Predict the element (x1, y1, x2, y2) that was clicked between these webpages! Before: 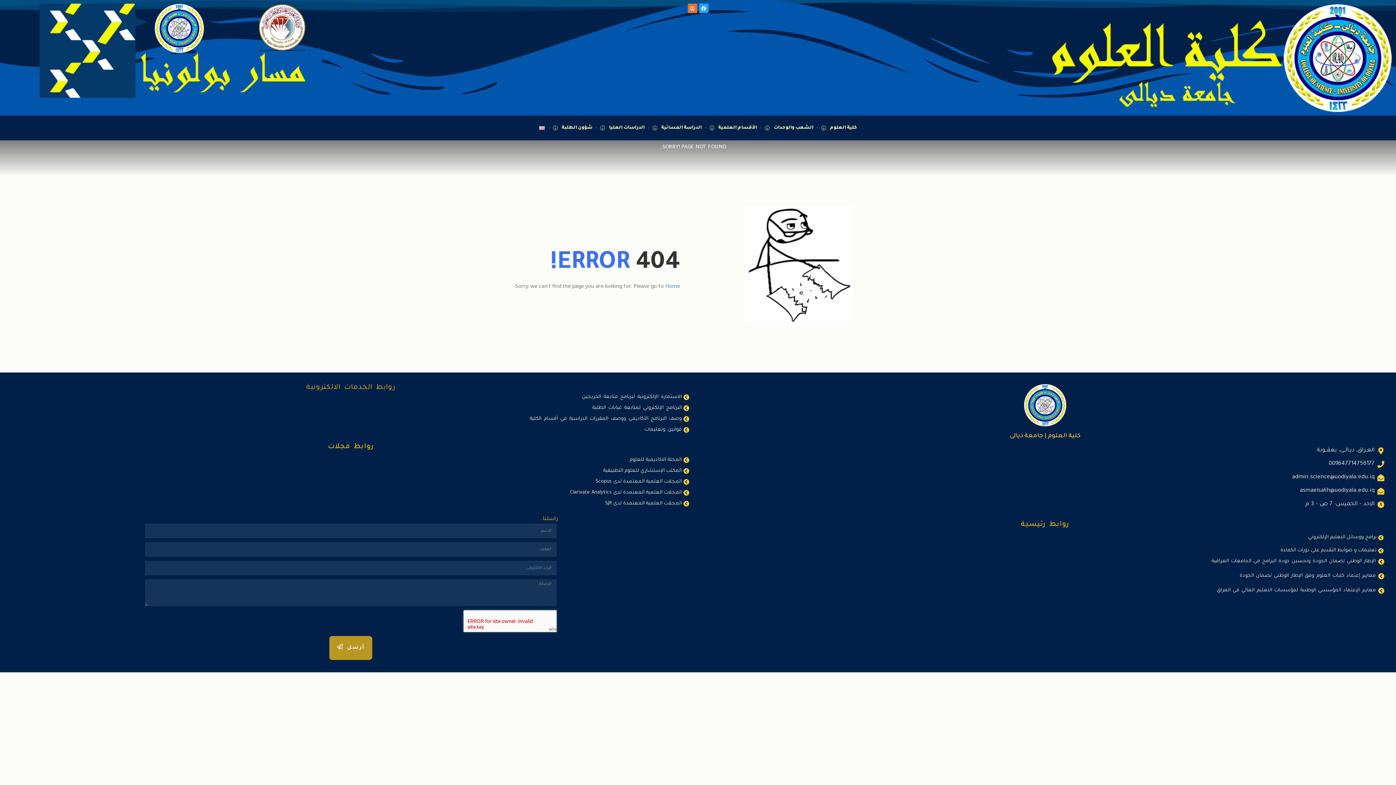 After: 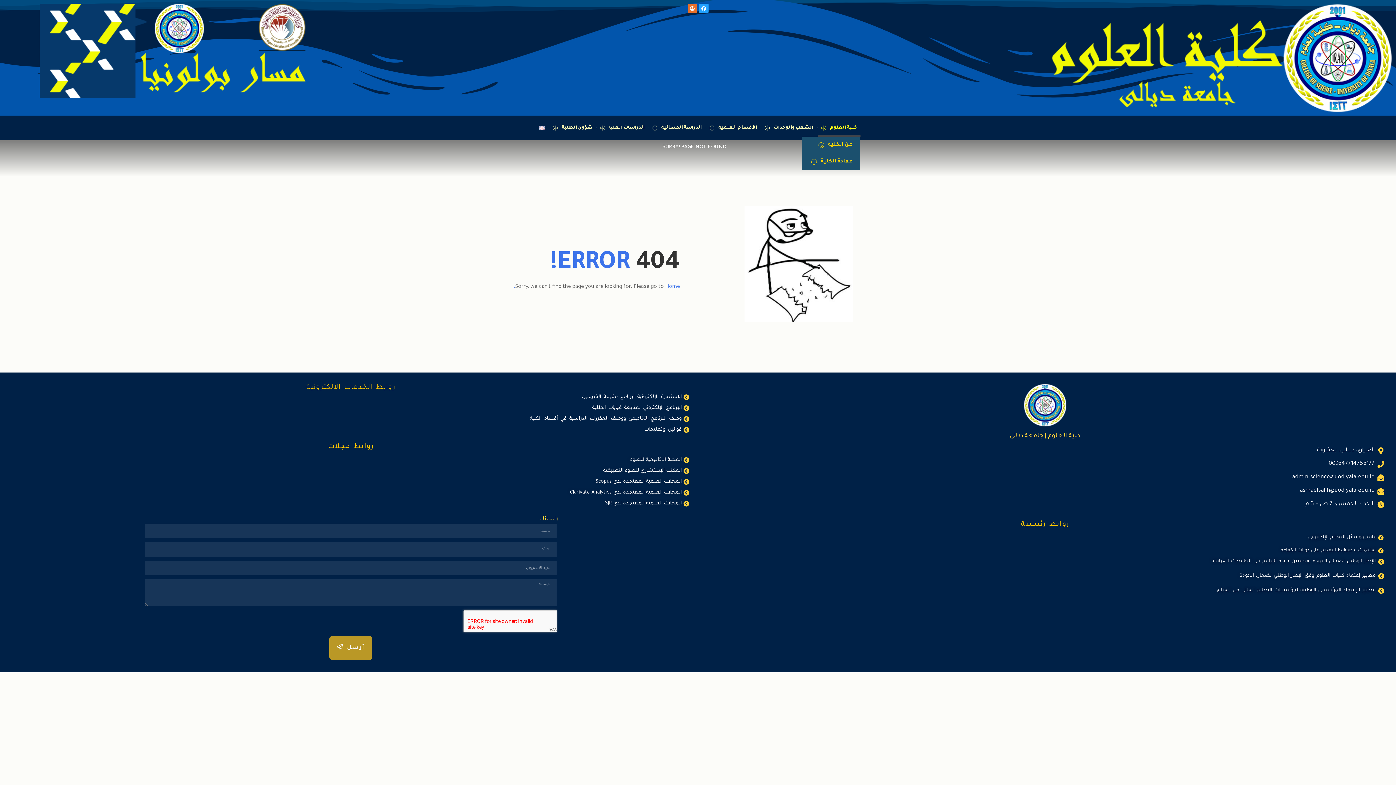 Action: bbox: (817, 119, 860, 136) label: كلية العلوم